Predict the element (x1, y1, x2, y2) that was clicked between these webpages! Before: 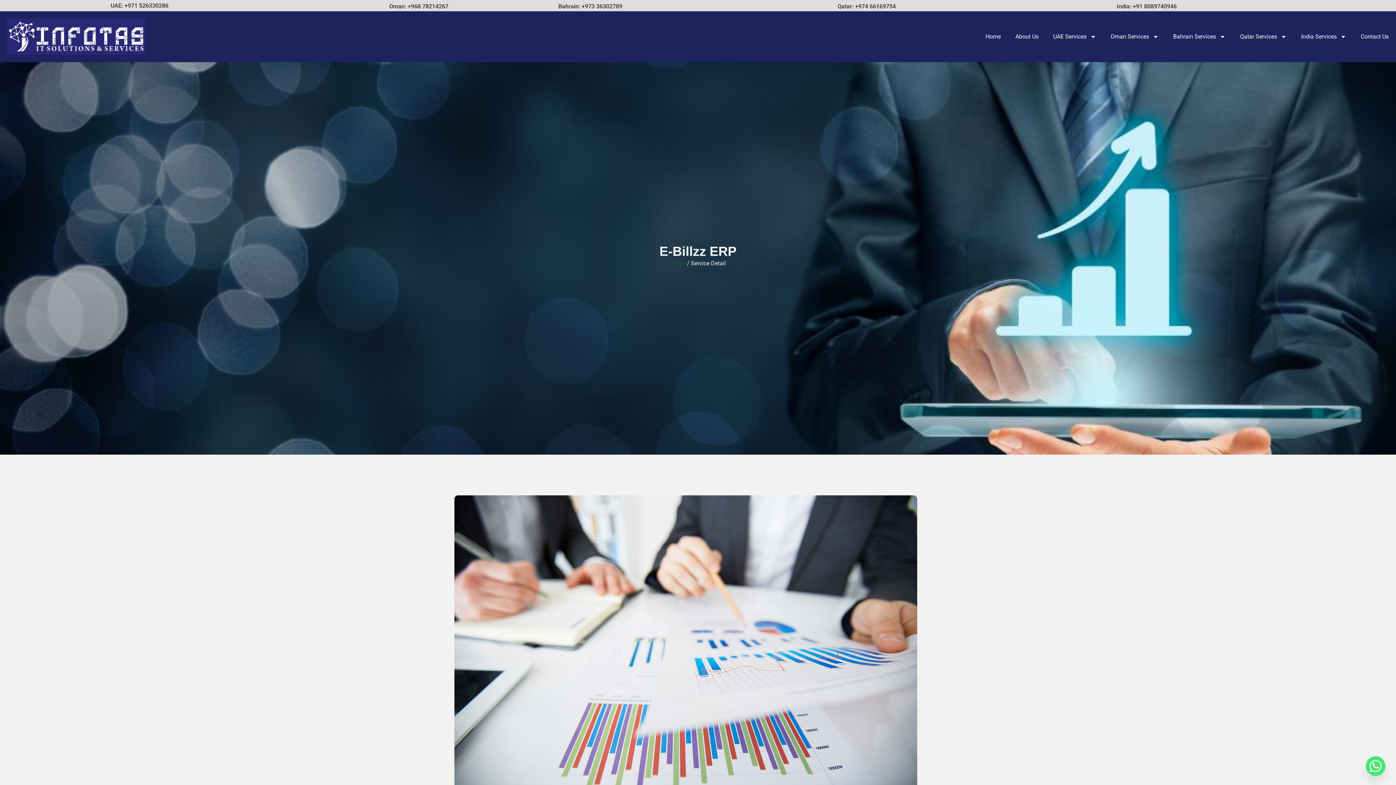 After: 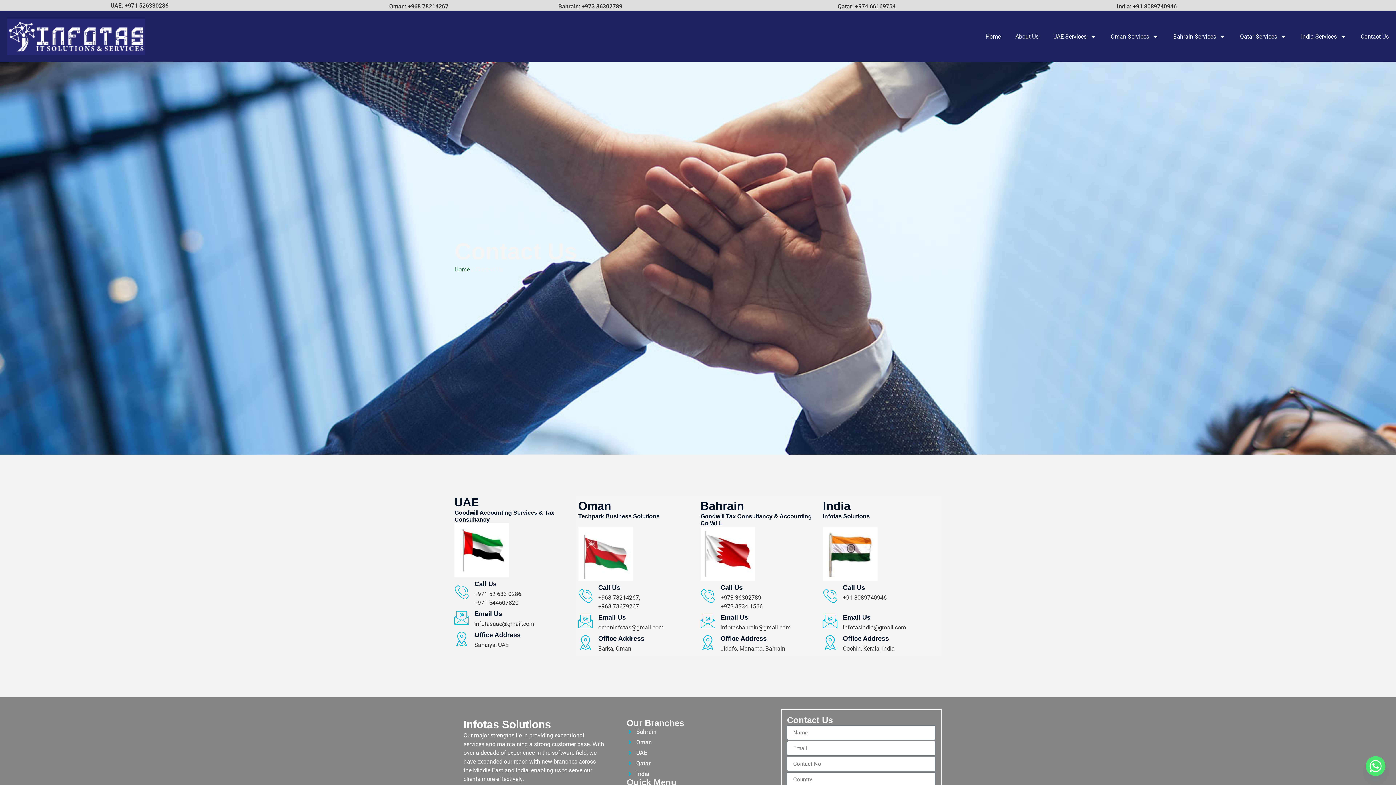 Action: bbox: (1353, 28, 1396, 45) label: Contact Us